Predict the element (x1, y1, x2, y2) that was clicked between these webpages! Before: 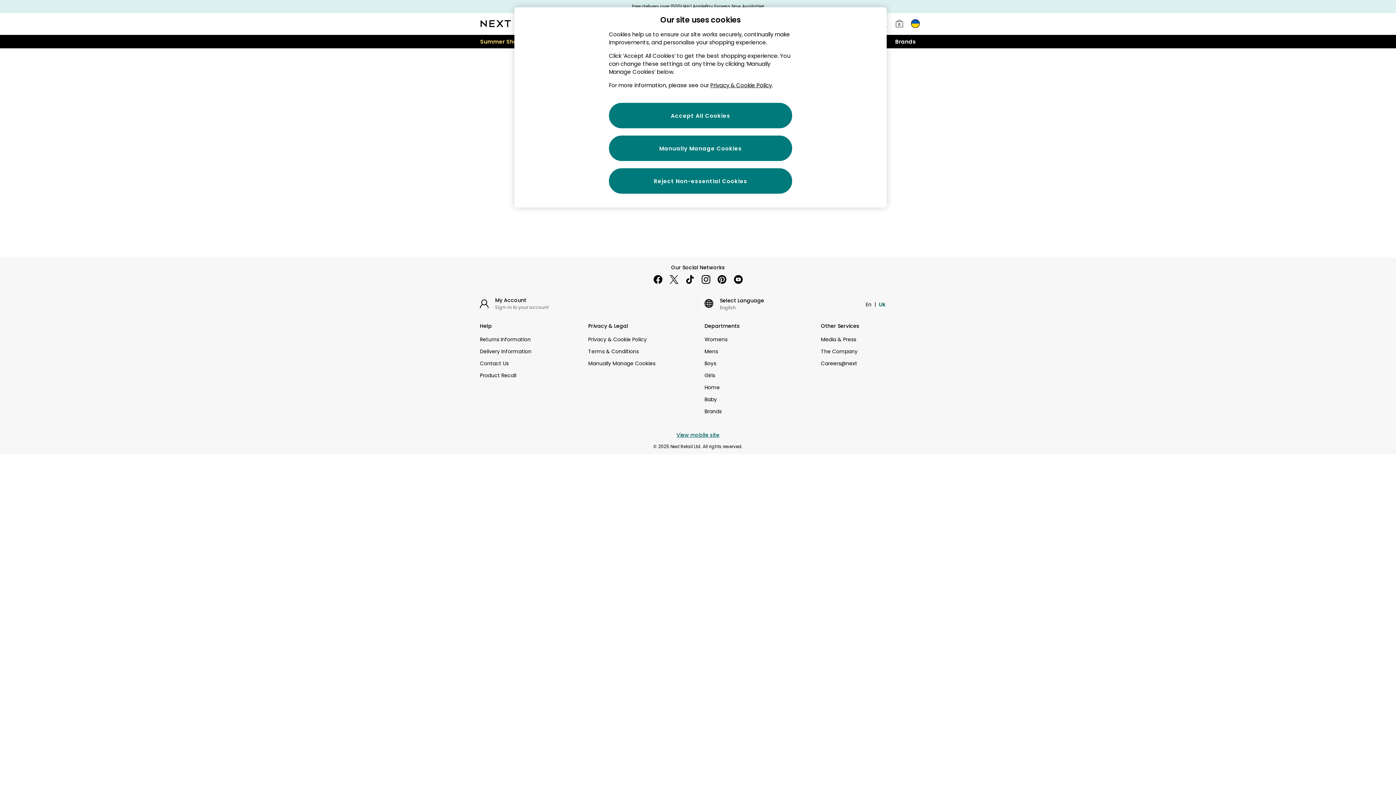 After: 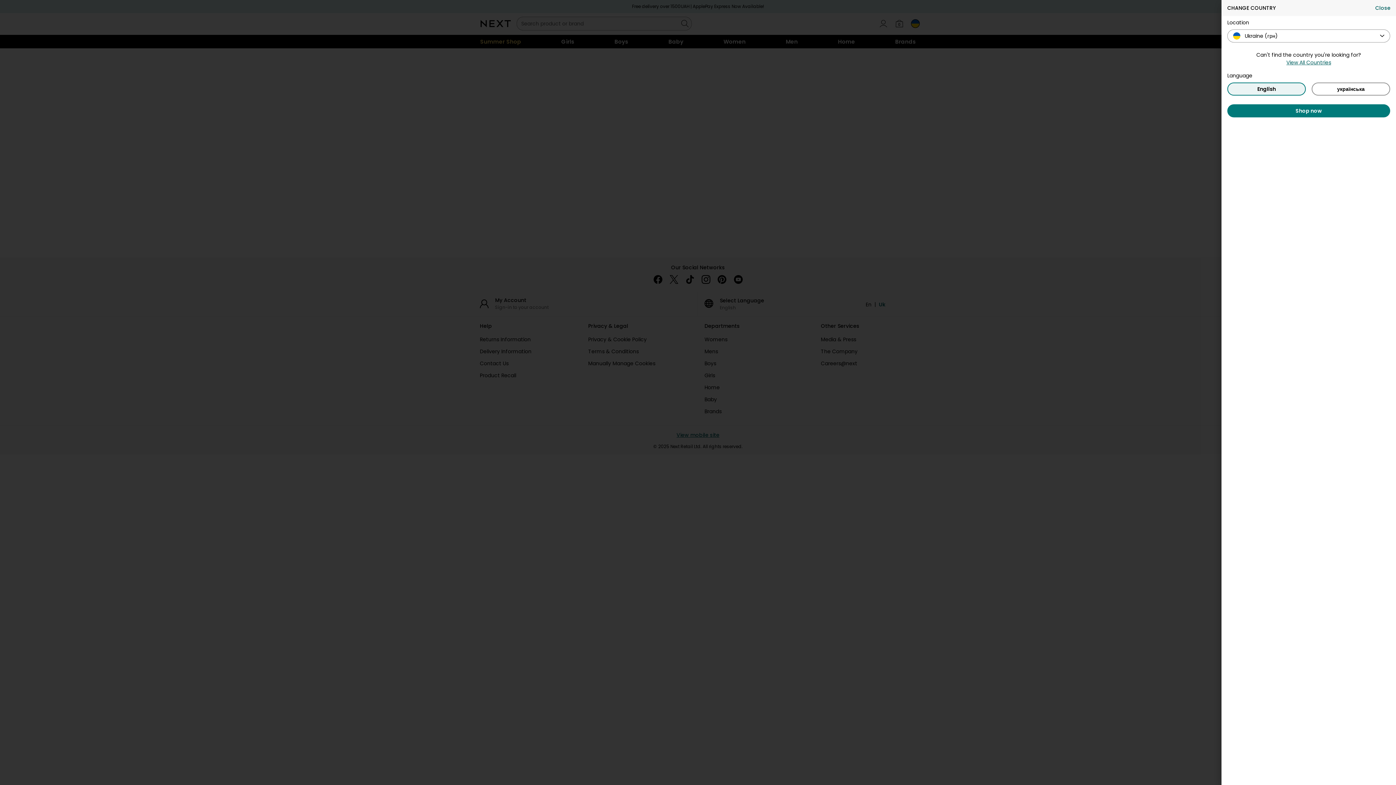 Action: bbox: (907, 15, 923, 31)